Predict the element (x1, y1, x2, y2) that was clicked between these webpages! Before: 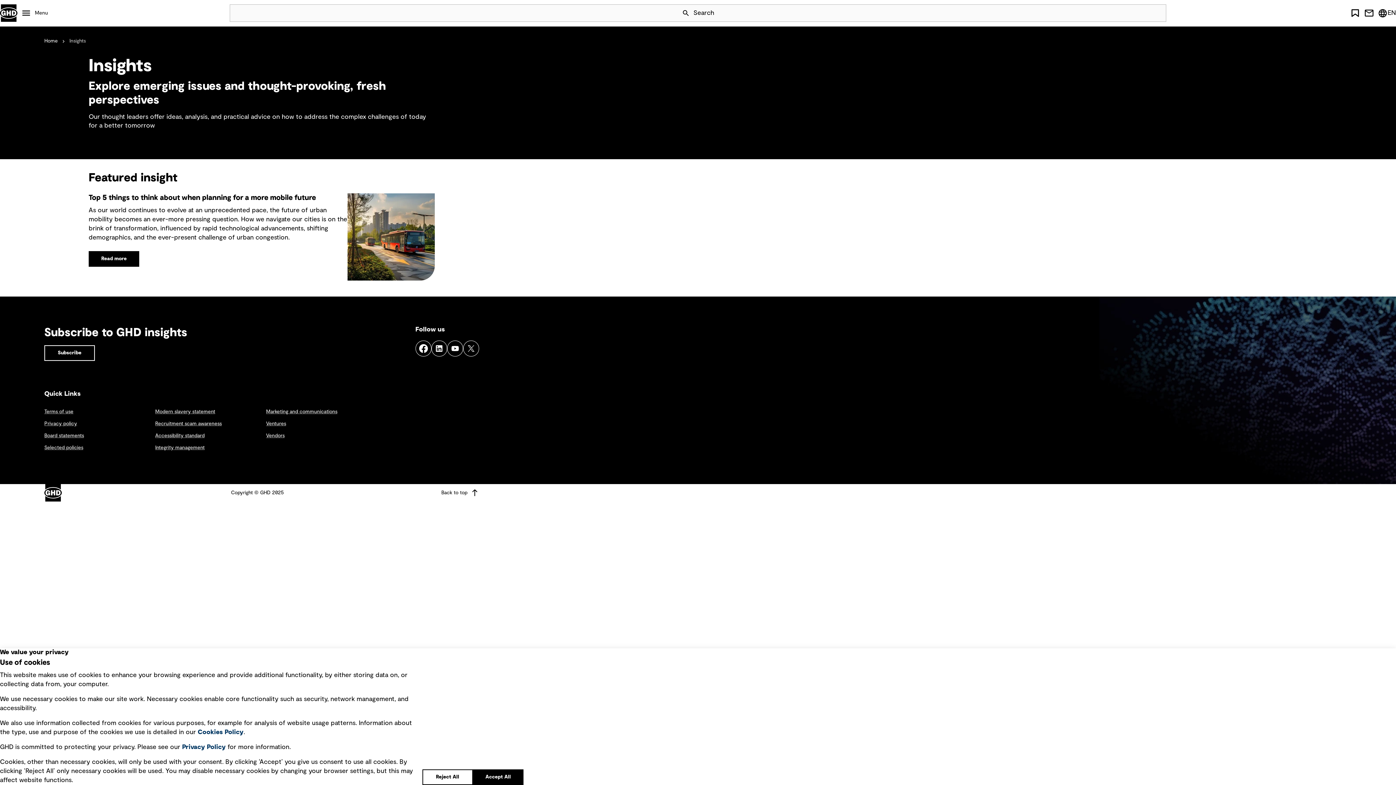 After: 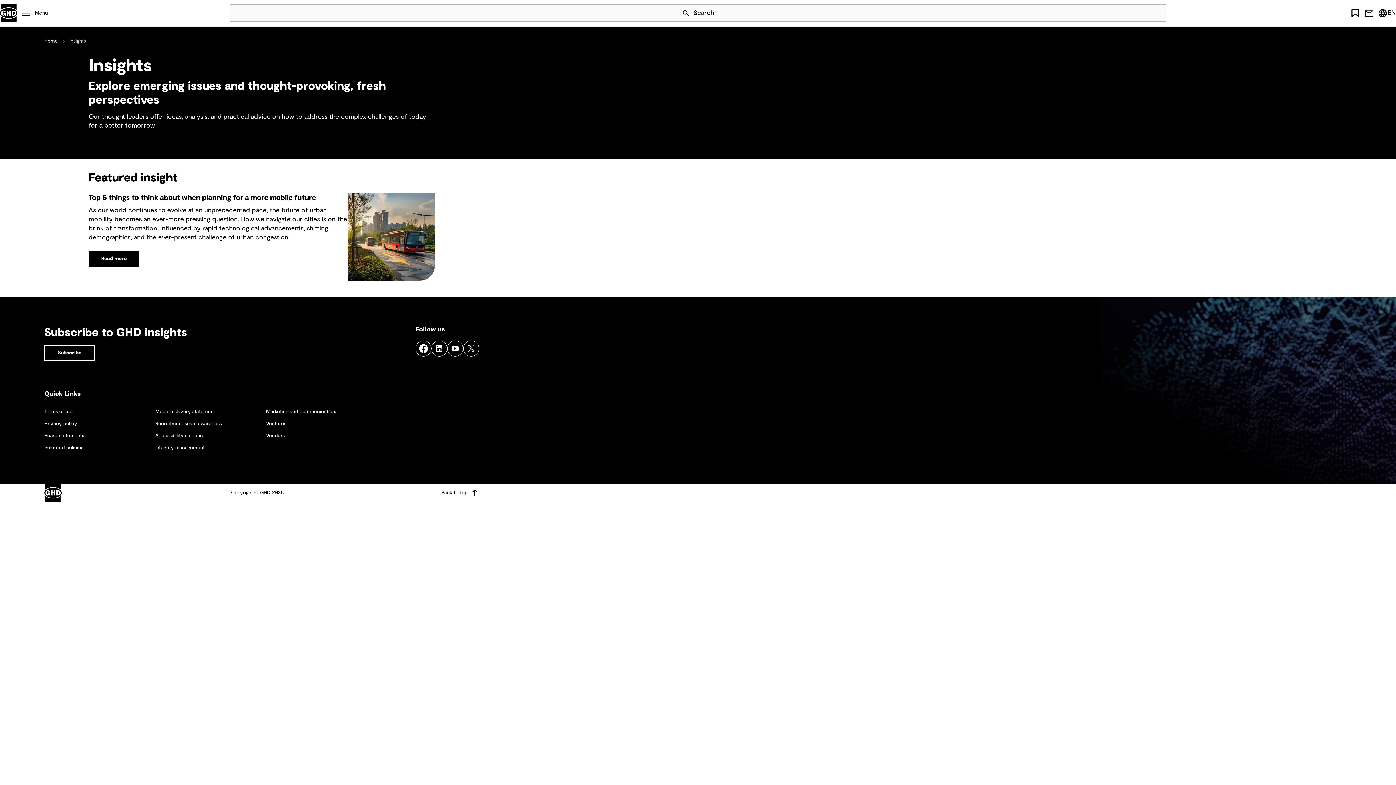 Action: bbox: (422, 769, 473, 785) label: Reject All